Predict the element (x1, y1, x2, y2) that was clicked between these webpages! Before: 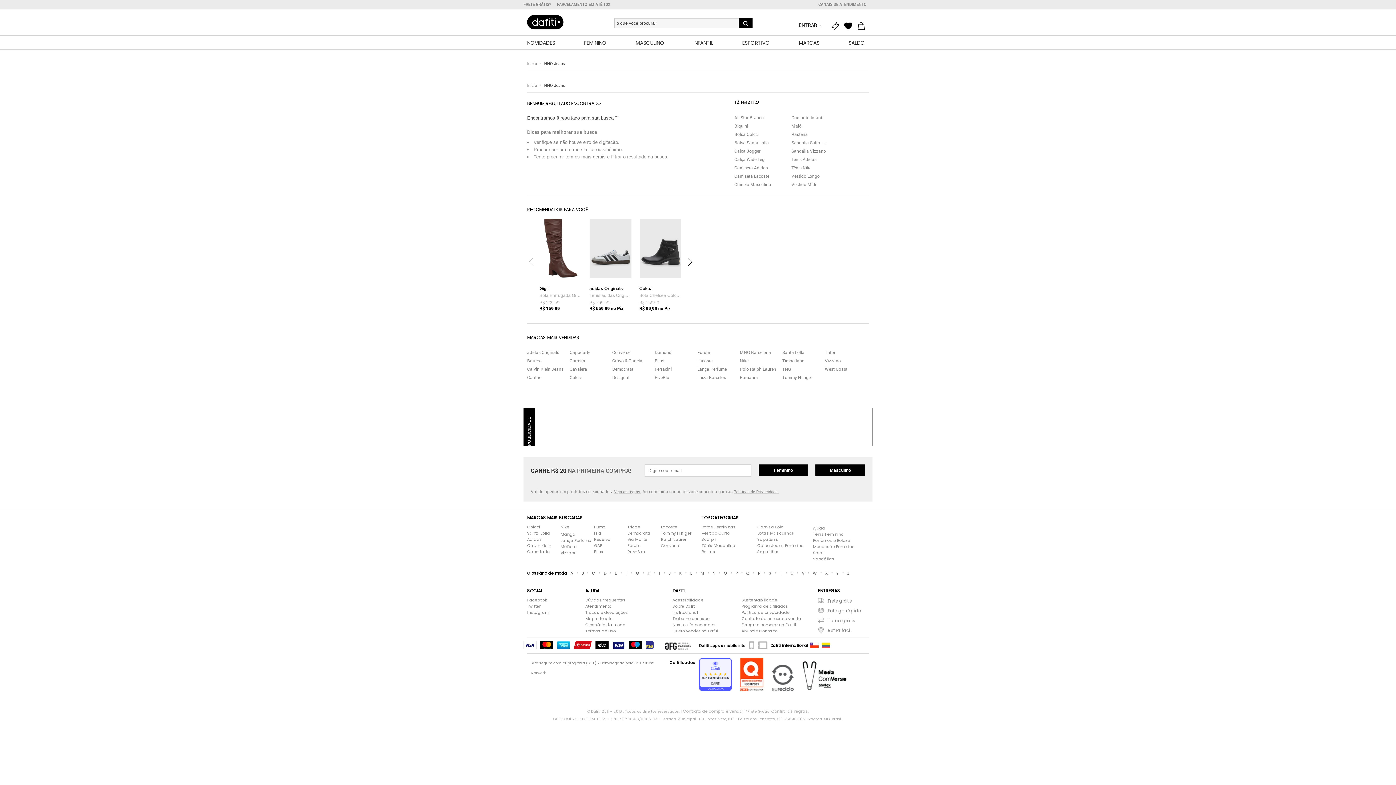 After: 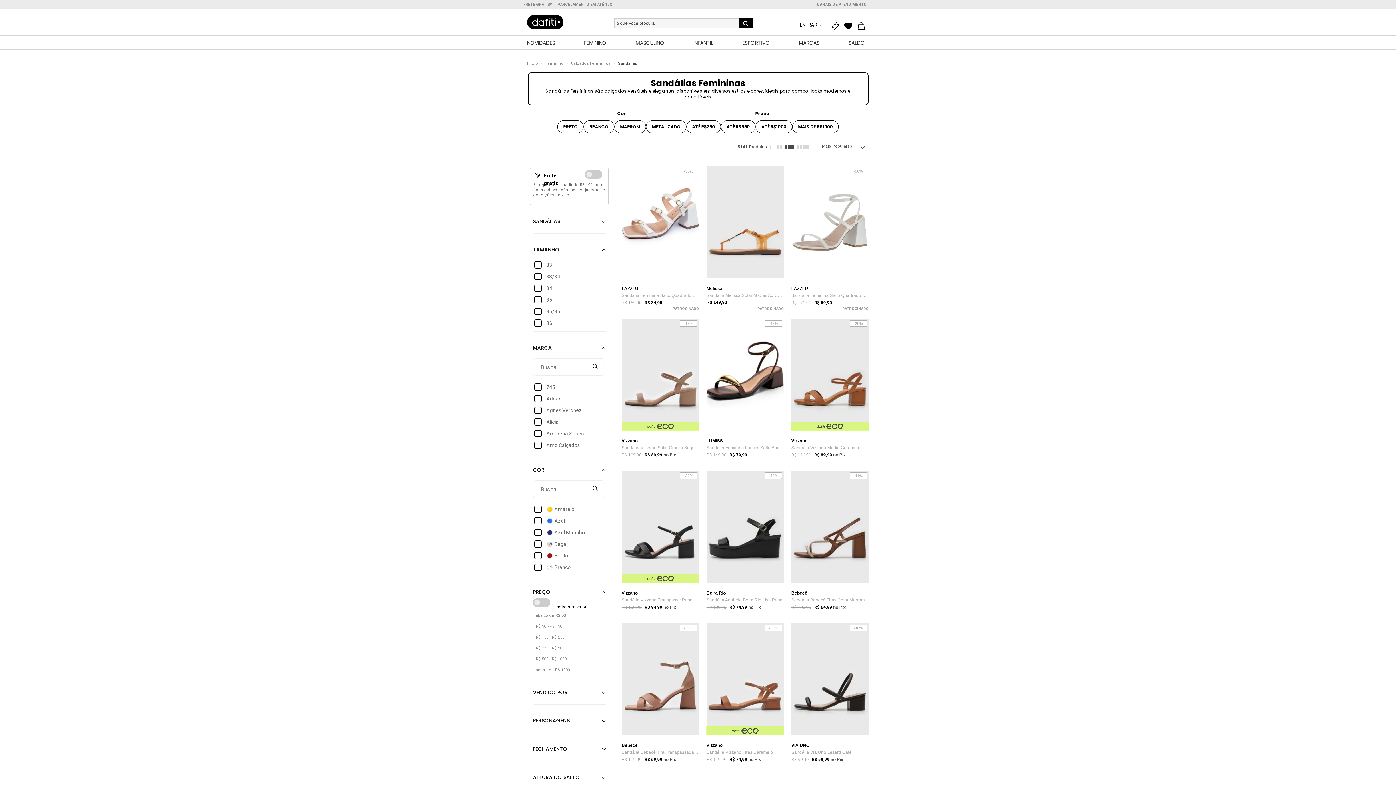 Action: bbox: (813, 556, 868, 561) label: Sandálias